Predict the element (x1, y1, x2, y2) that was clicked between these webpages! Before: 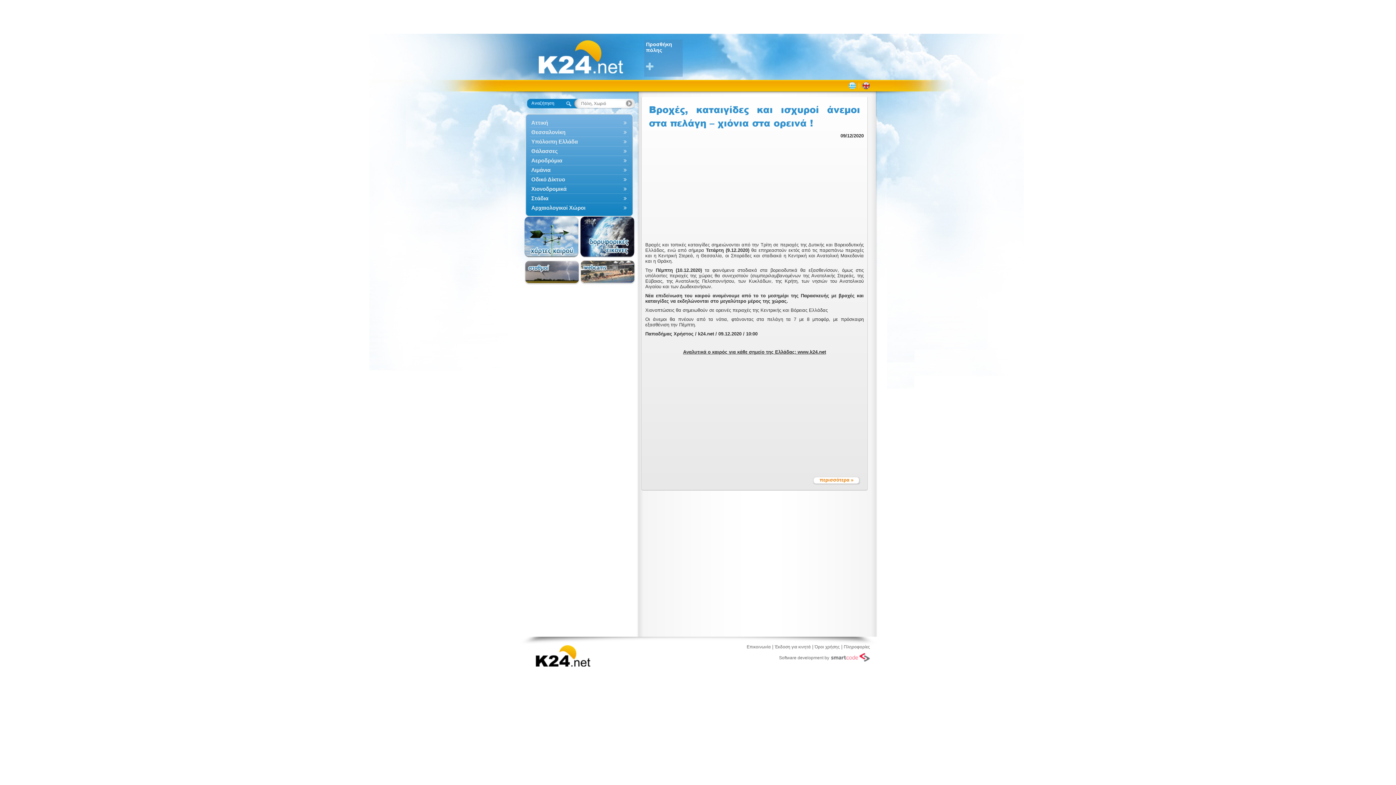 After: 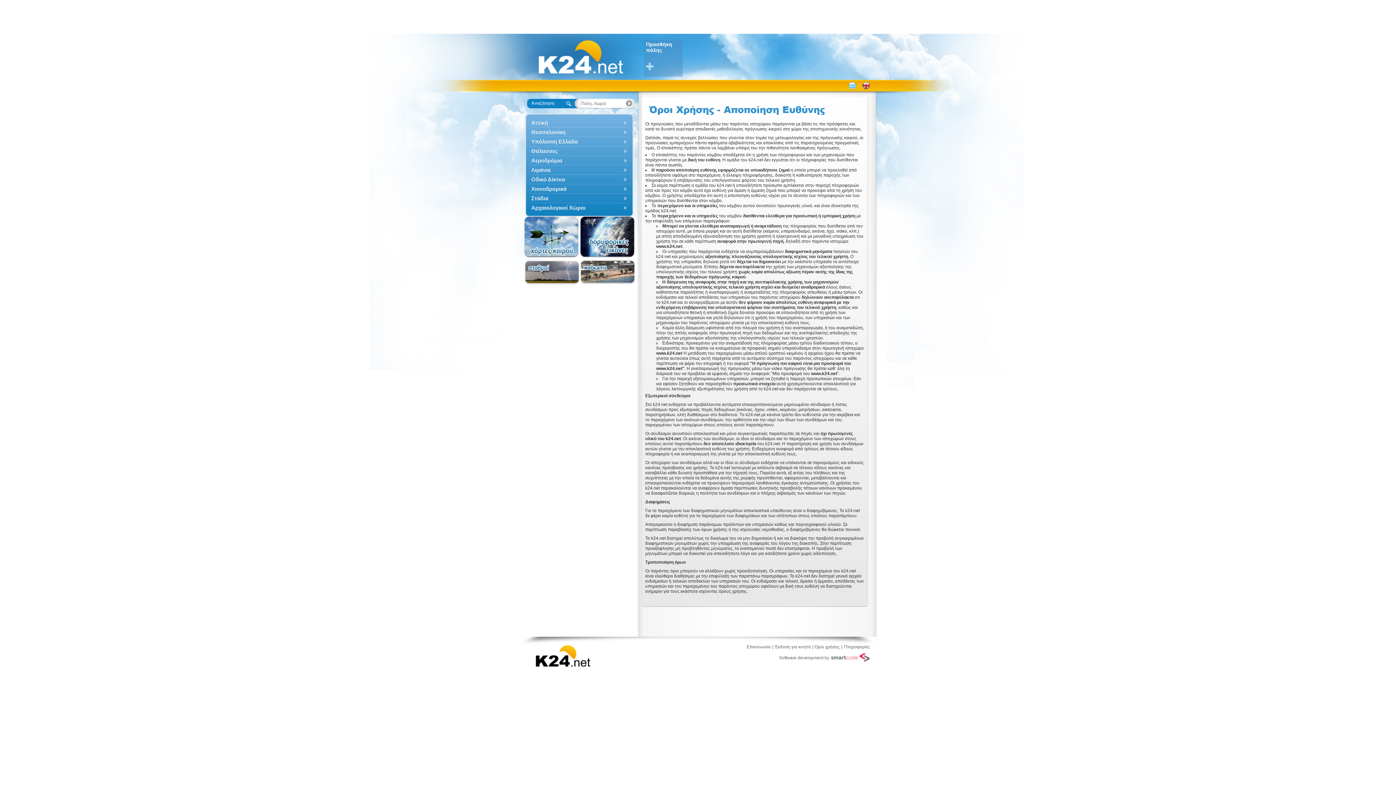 Action: bbox: (814, 644, 840, 649) label: Όροι χρήσης